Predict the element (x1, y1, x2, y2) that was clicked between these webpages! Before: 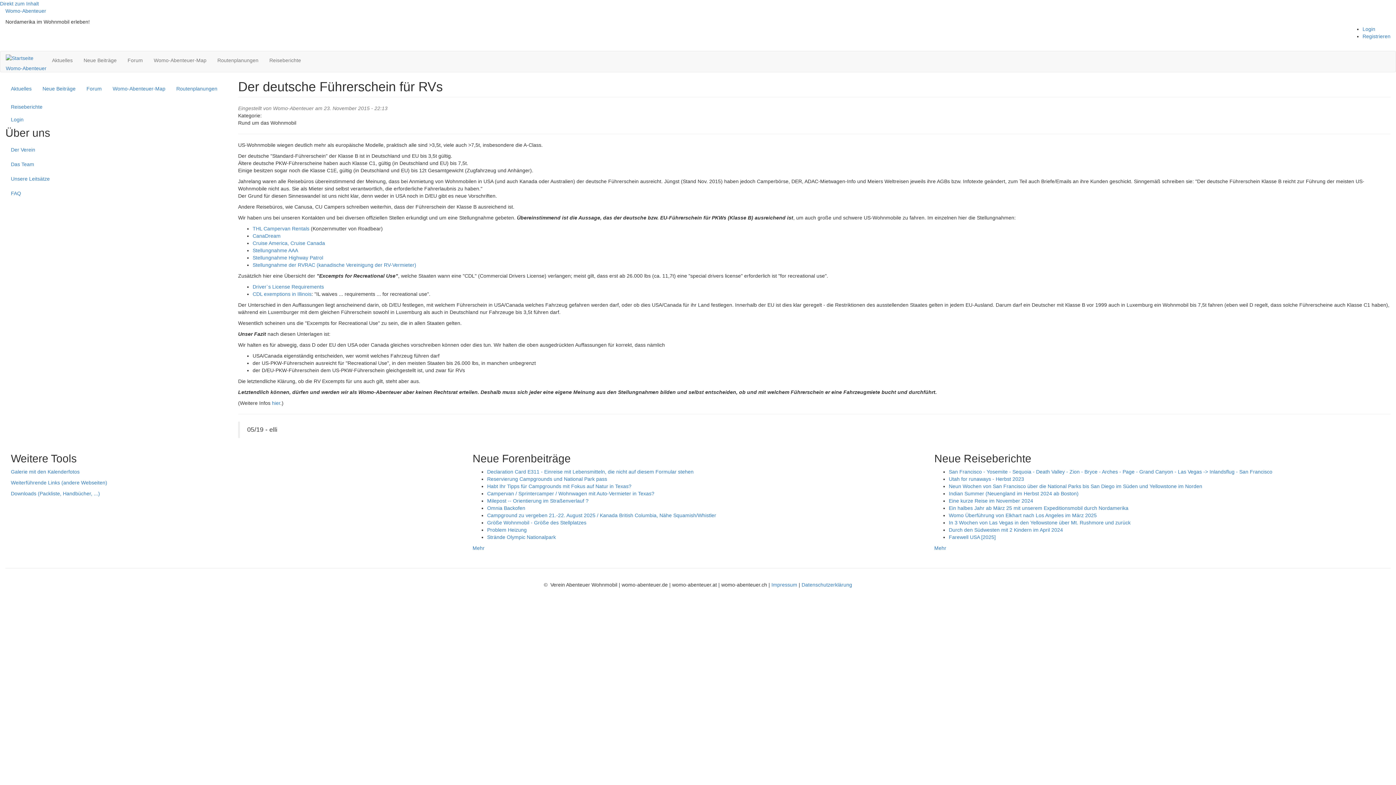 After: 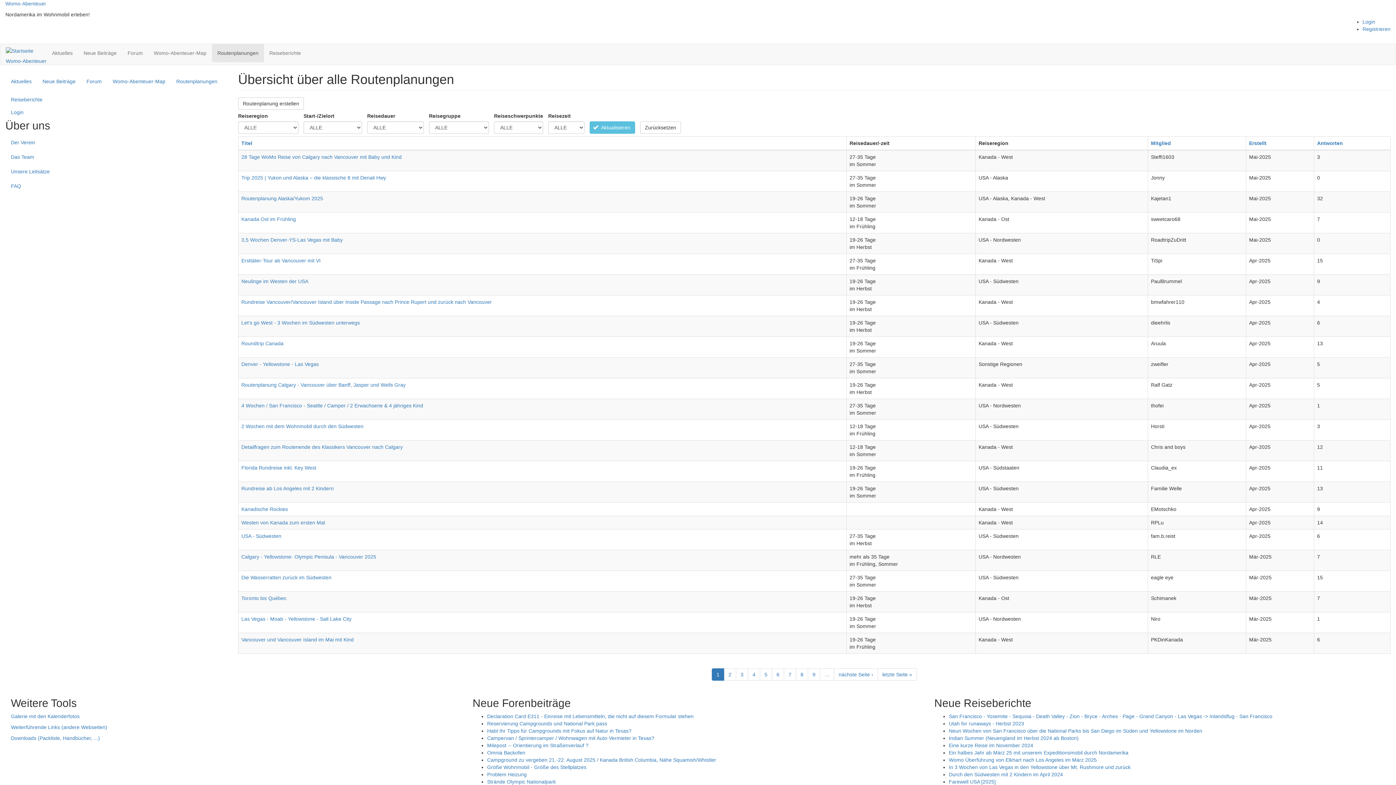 Action: label: Routenplanungen bbox: (212, 51, 264, 69)